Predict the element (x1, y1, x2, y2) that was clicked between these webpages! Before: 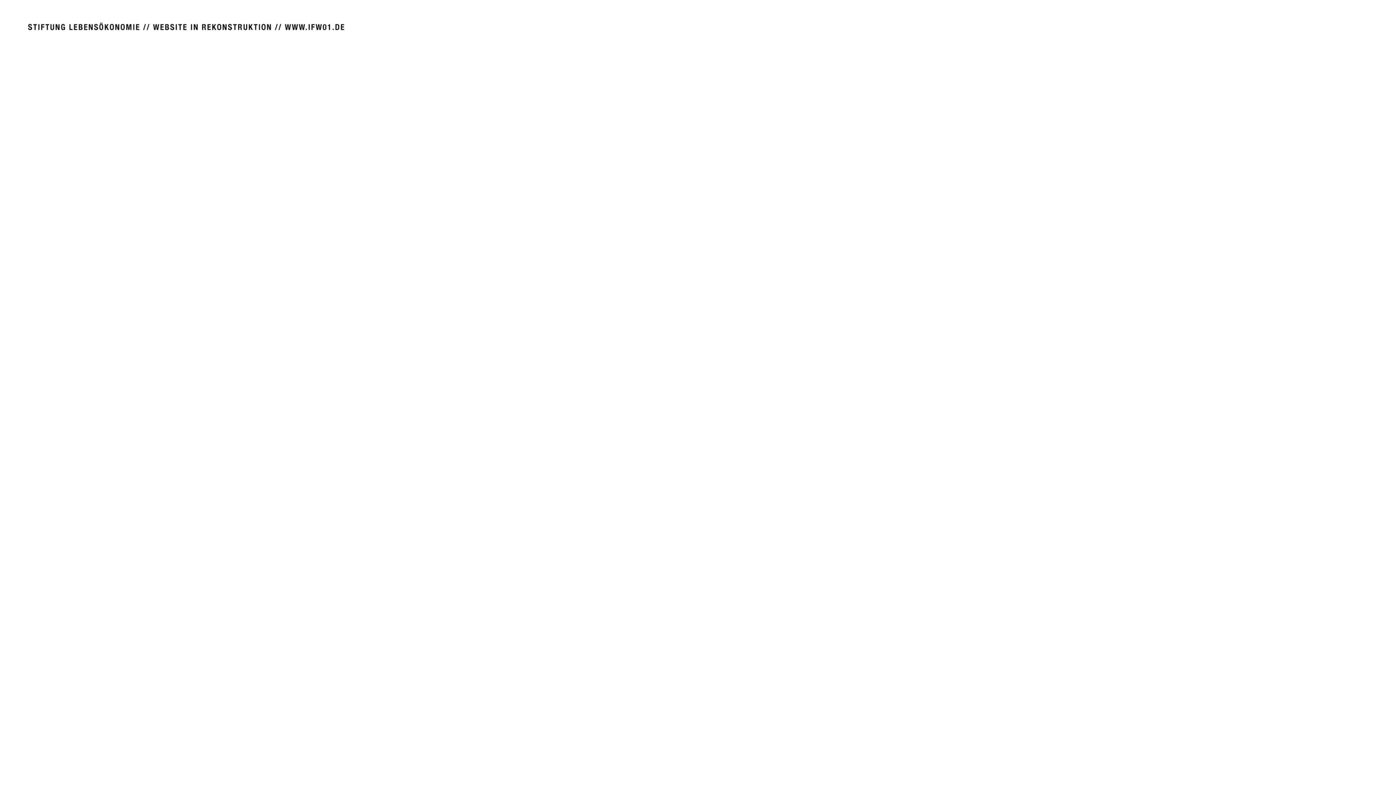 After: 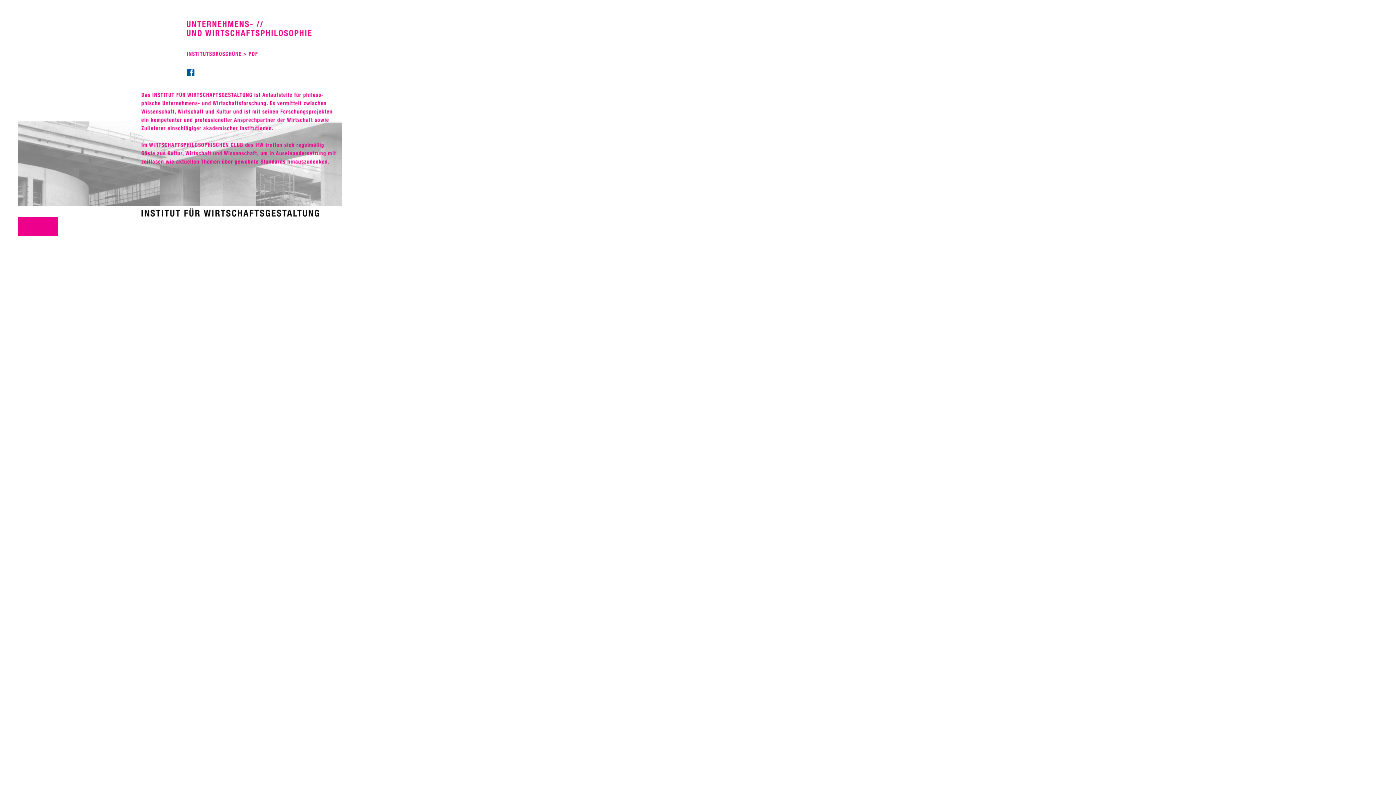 Action: bbox: (2, 28, 353, 34)